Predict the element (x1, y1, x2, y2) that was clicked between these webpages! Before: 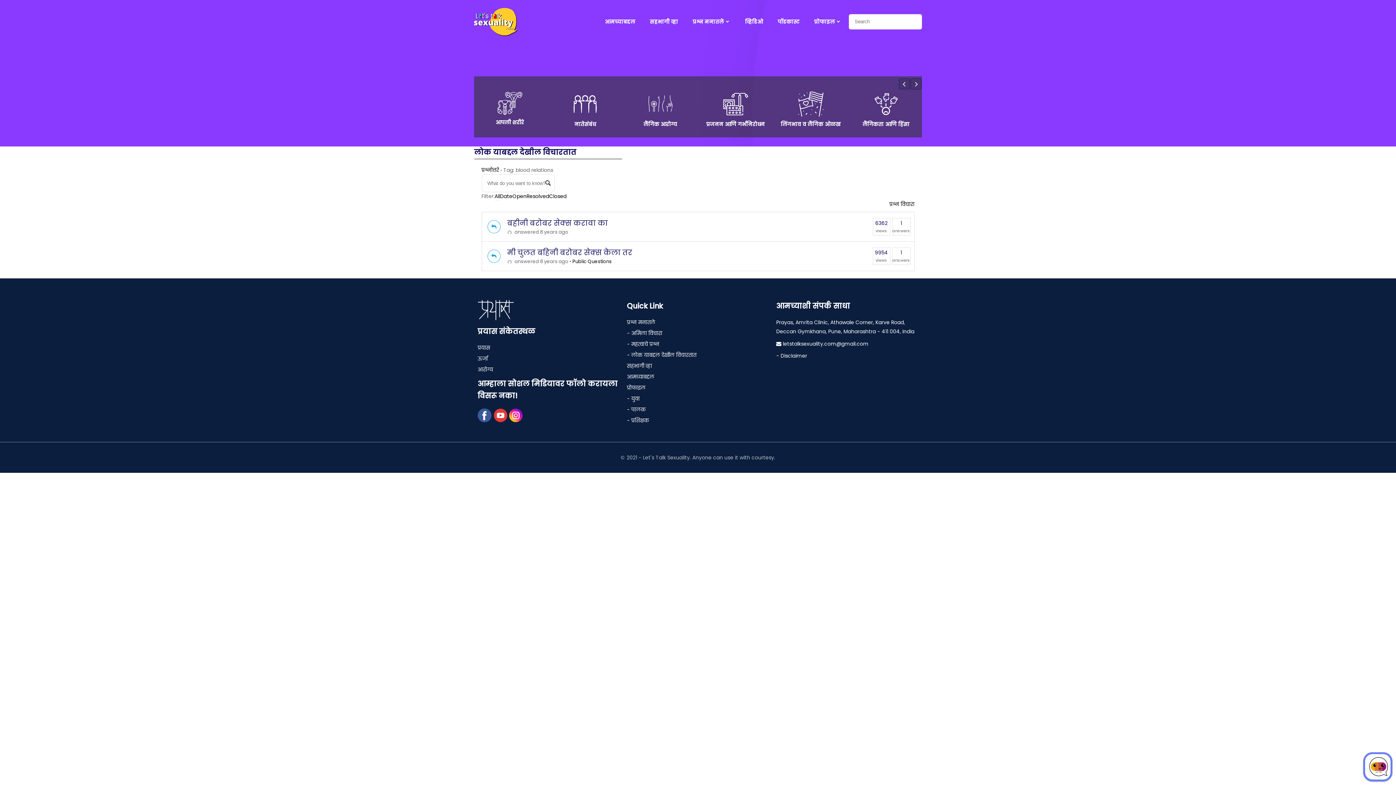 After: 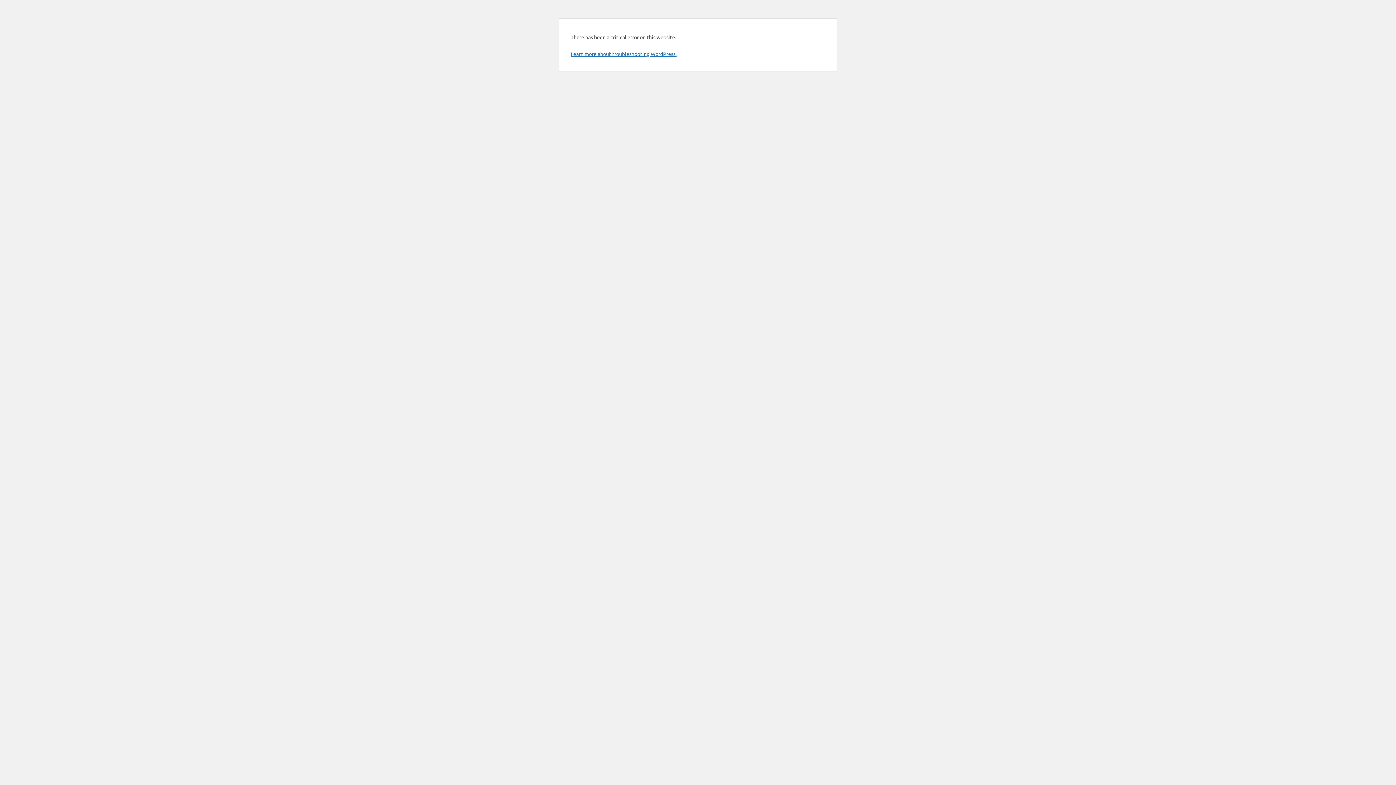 Action: bbox: (723, 100, 748, 107)